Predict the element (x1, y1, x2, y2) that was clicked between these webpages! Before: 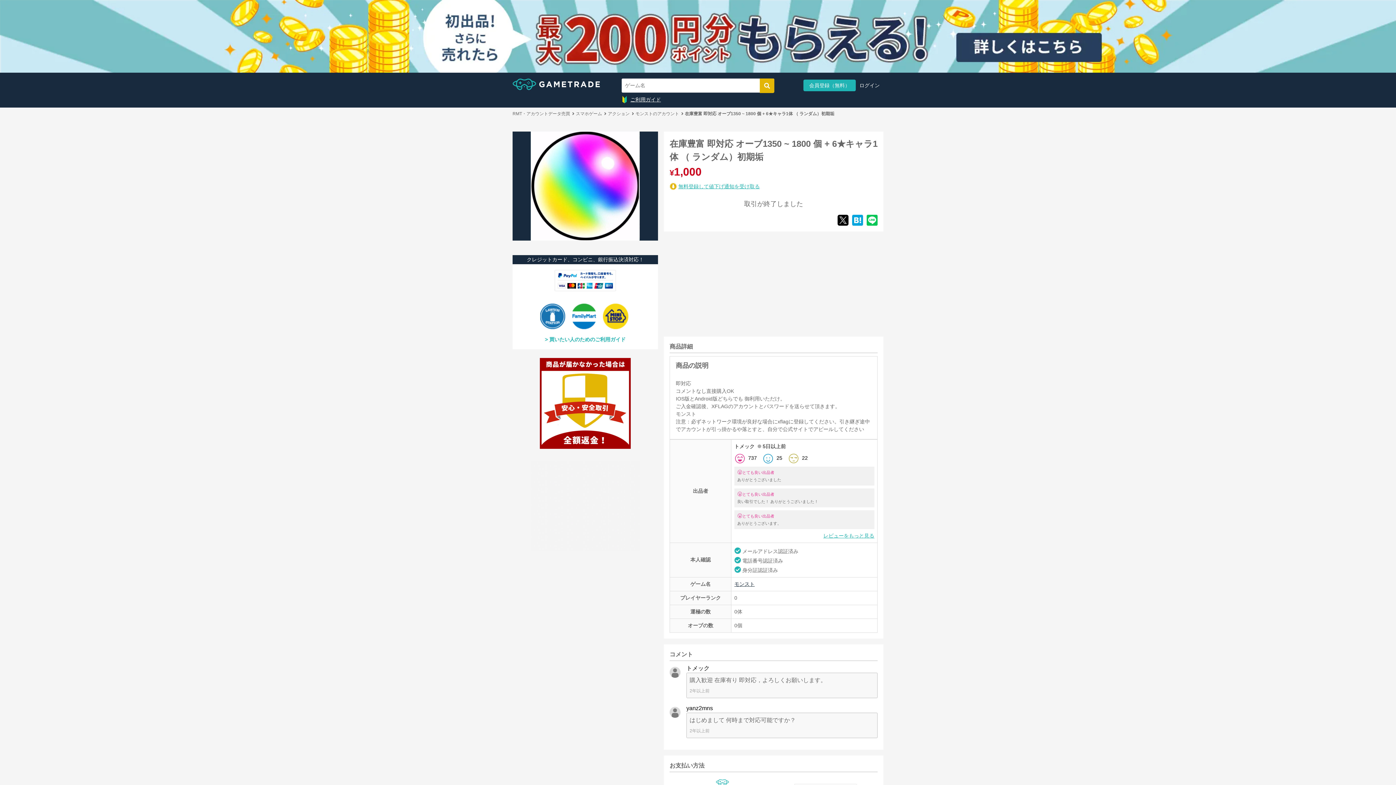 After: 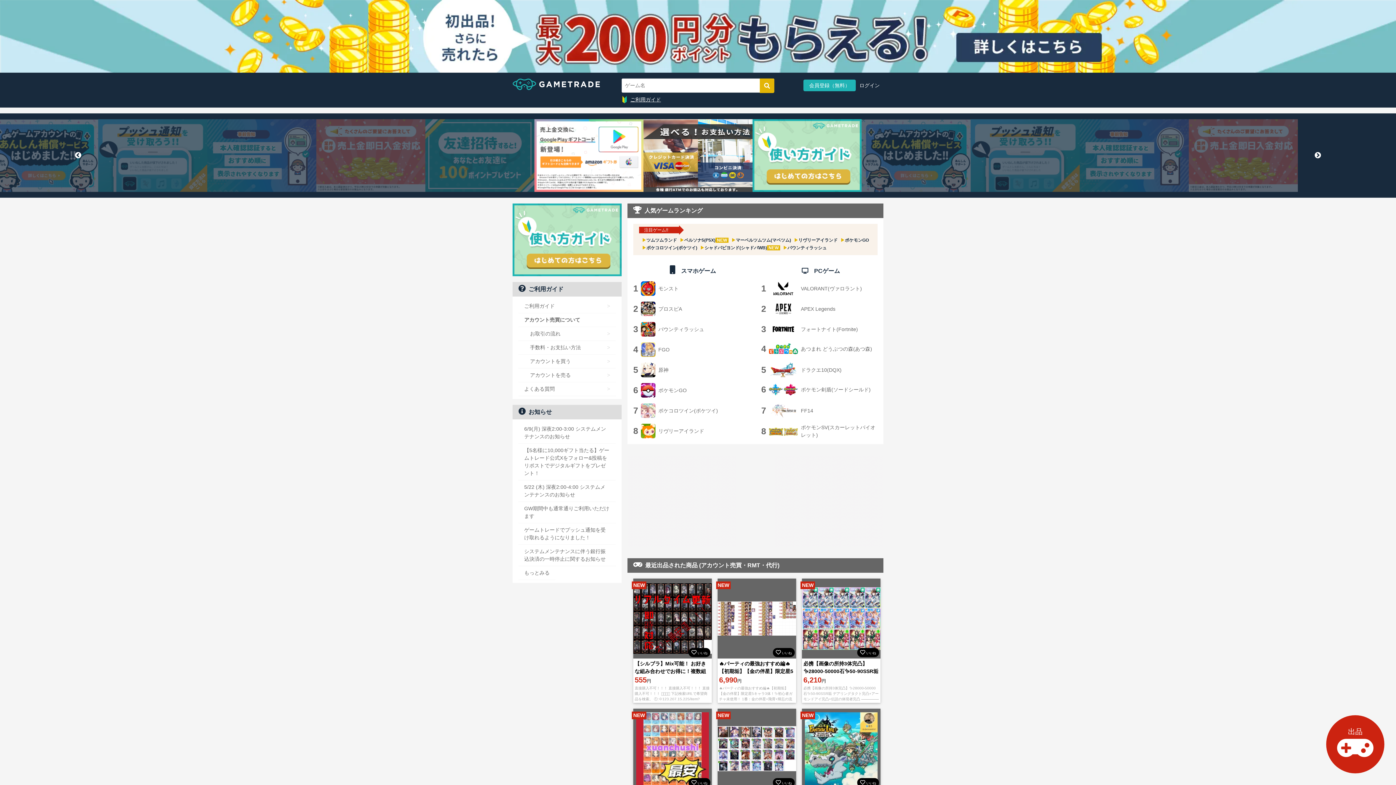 Action: bbox: (512, 80, 600, 86)